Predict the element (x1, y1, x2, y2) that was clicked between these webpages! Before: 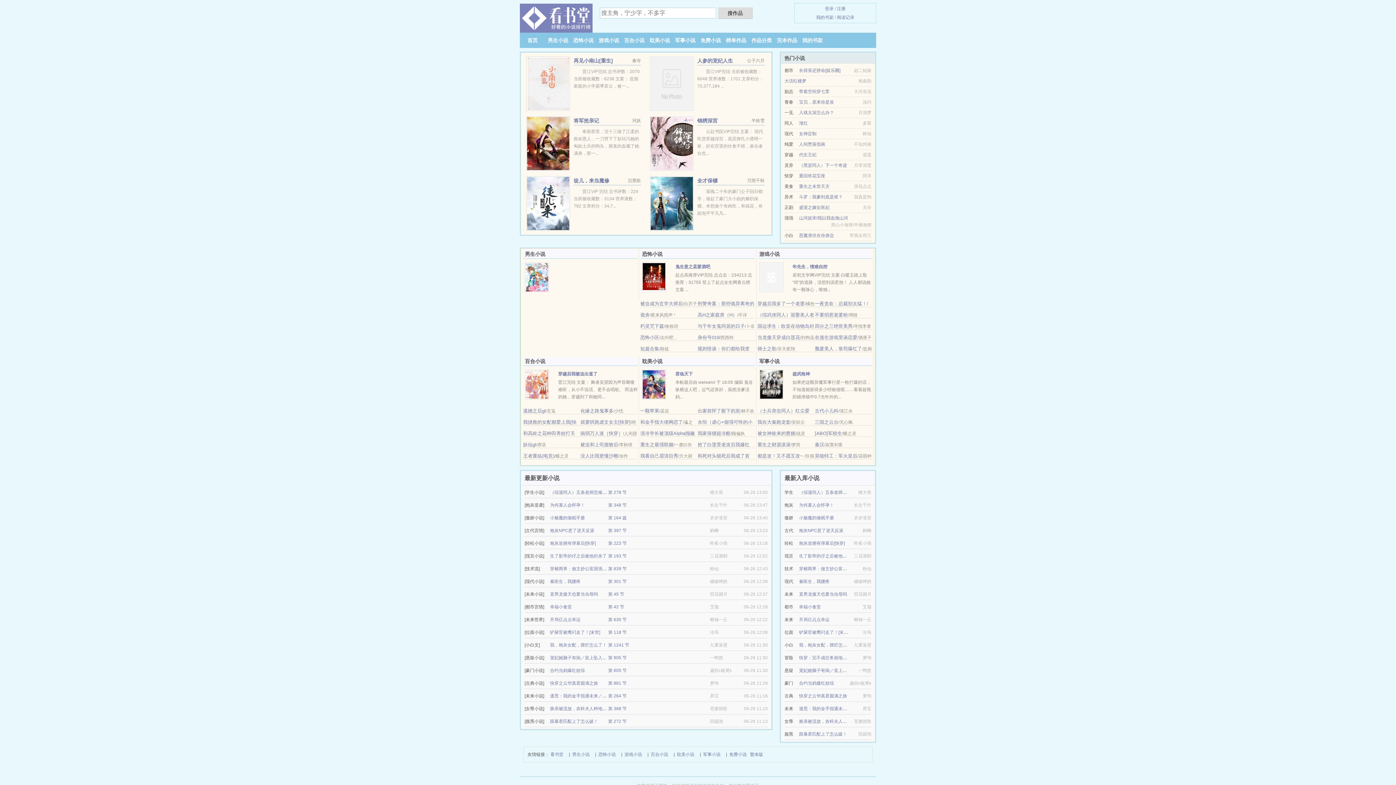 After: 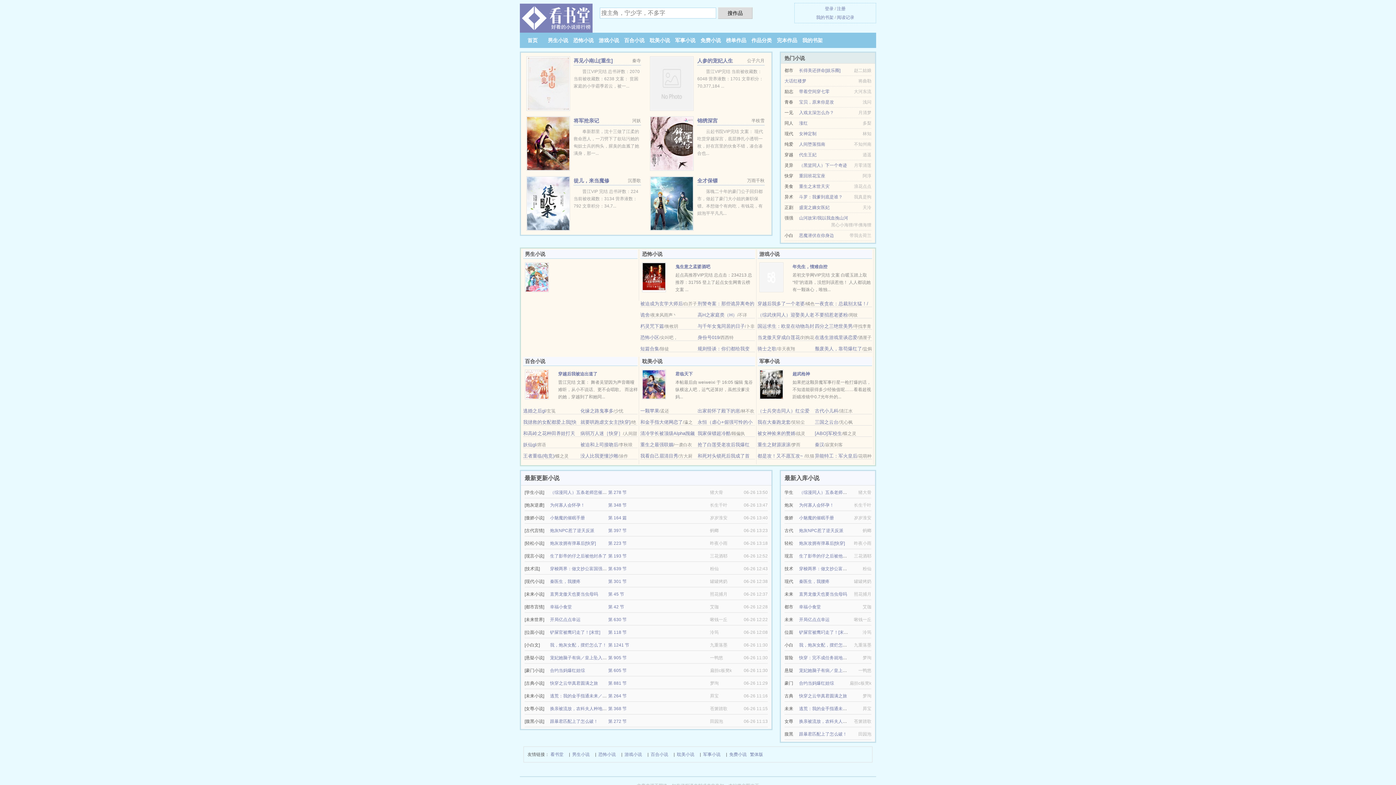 Action: bbox: (697, 334, 719, 340) label: 身份号019